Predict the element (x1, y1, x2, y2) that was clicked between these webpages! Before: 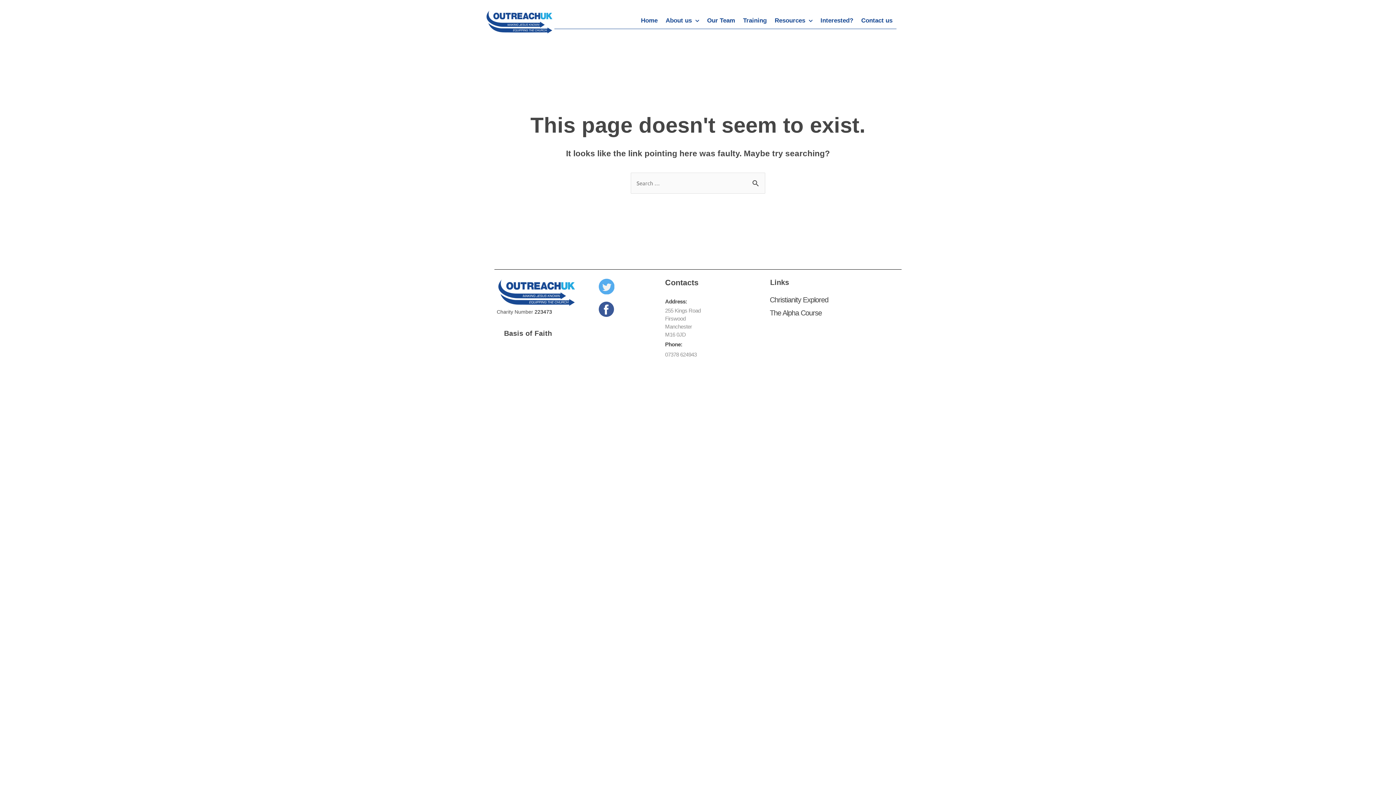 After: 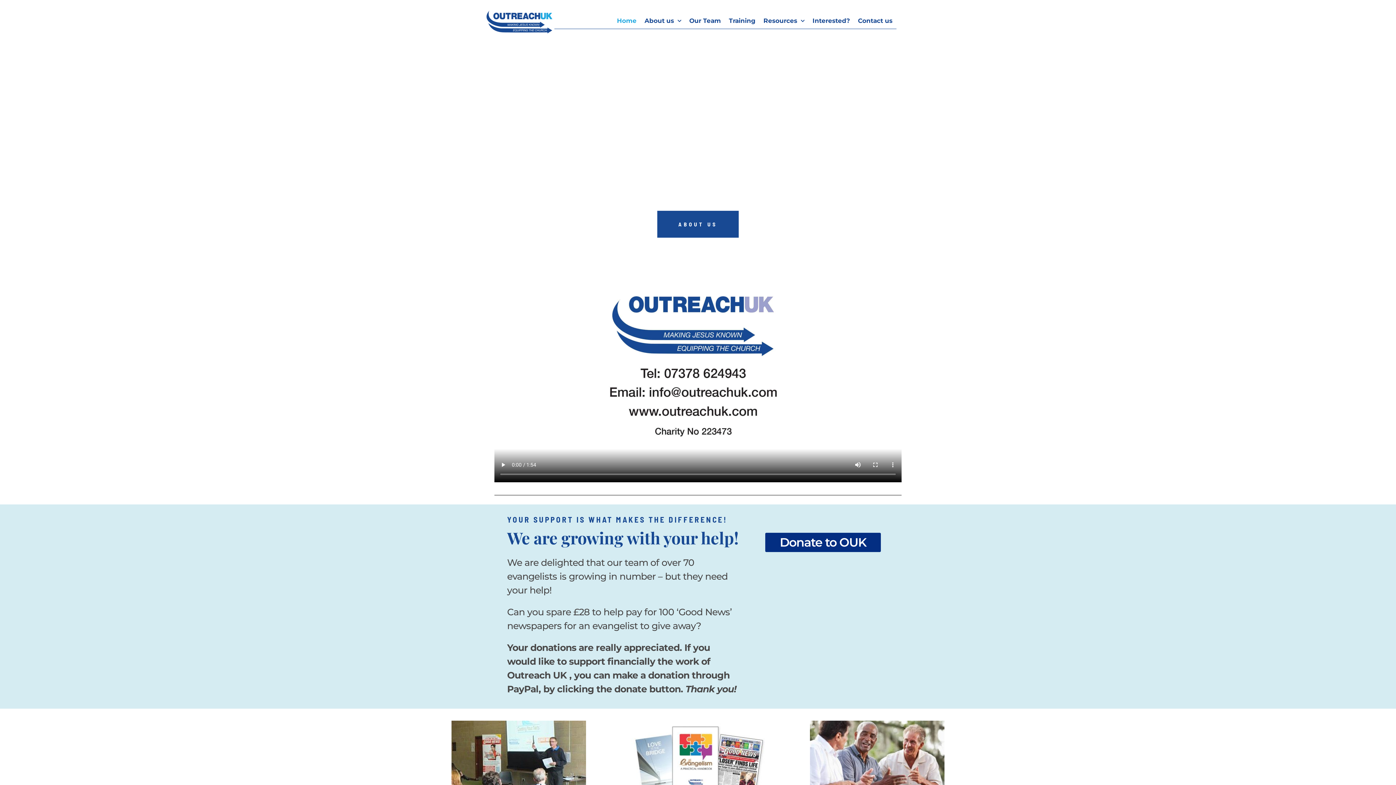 Action: bbox: (637, 12, 661, 29) label: Home